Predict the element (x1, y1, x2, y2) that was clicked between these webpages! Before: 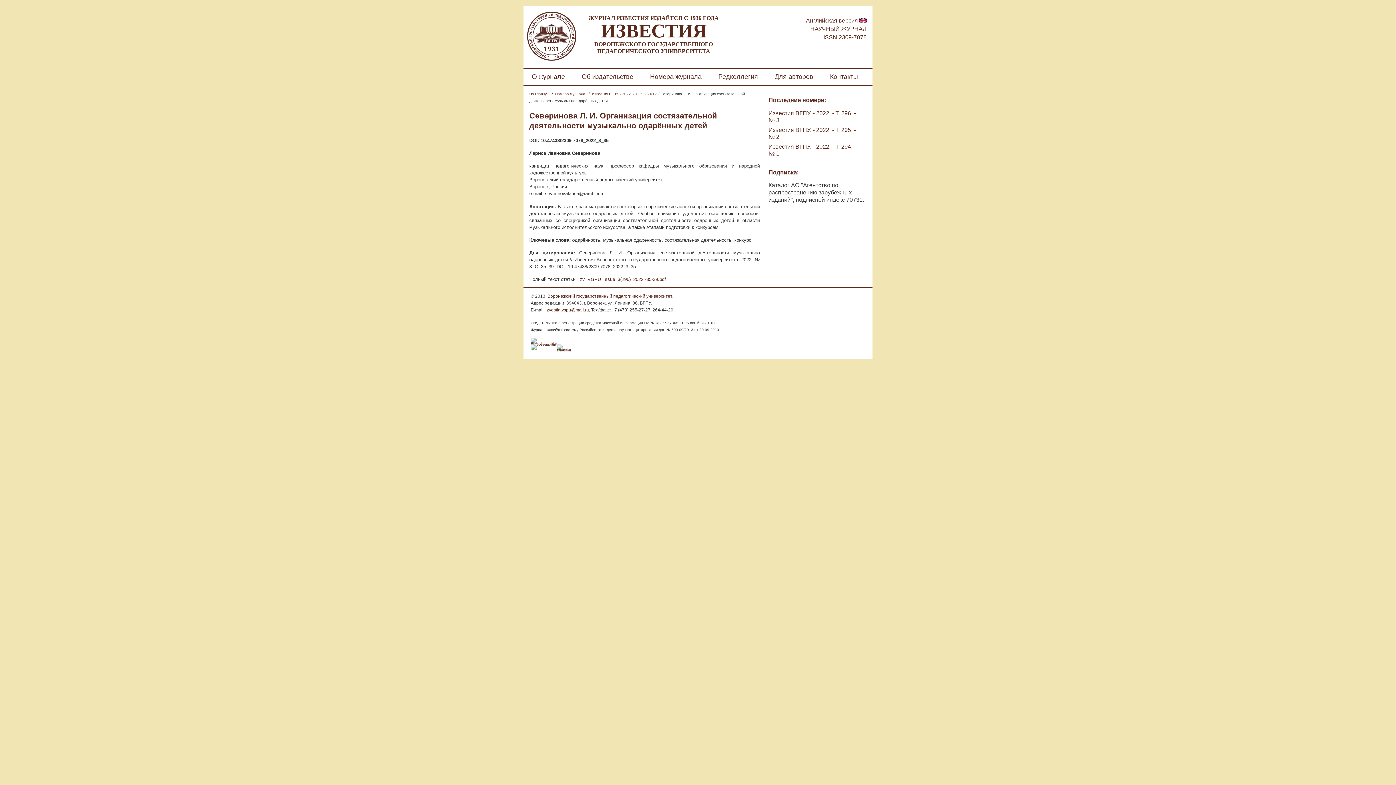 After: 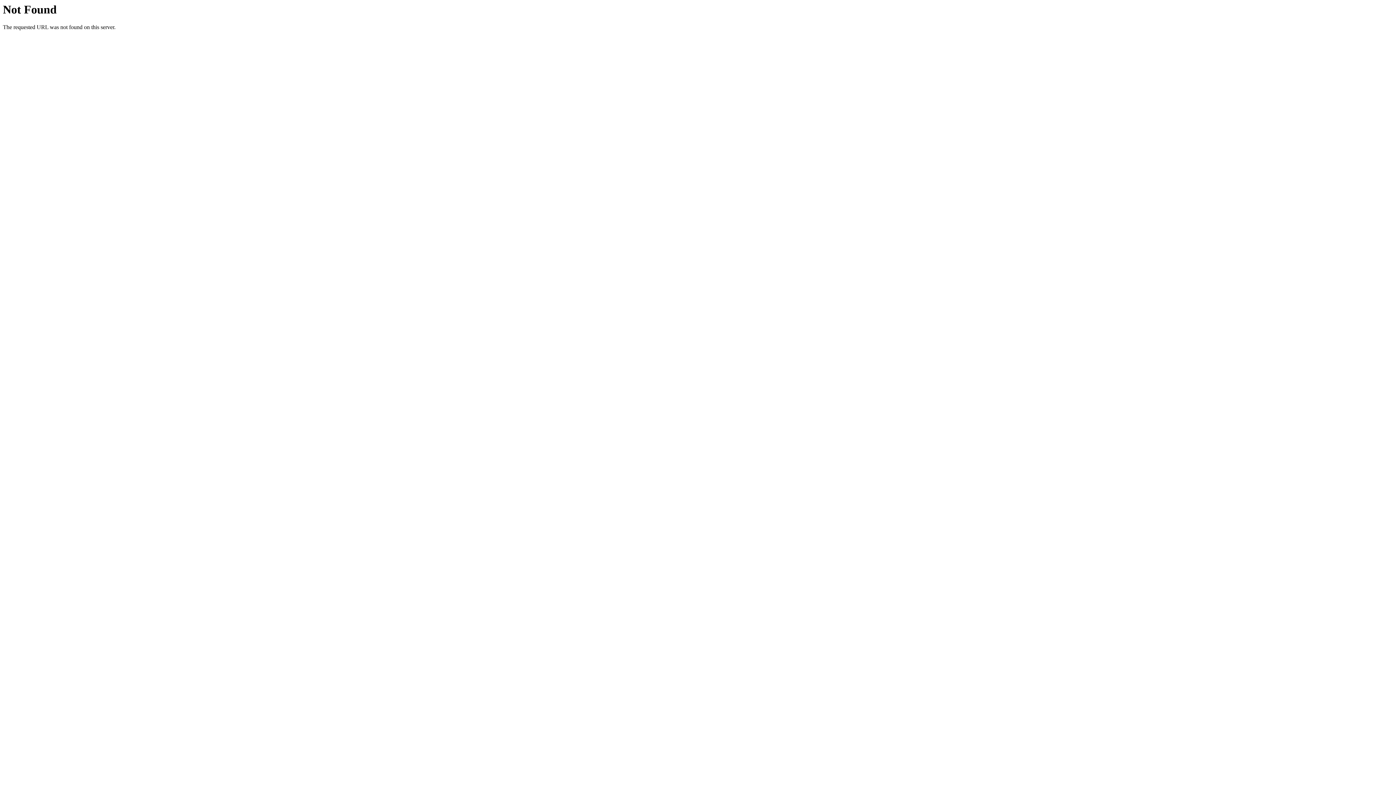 Action: label: Номера журнала bbox: (555, 92, 585, 96)